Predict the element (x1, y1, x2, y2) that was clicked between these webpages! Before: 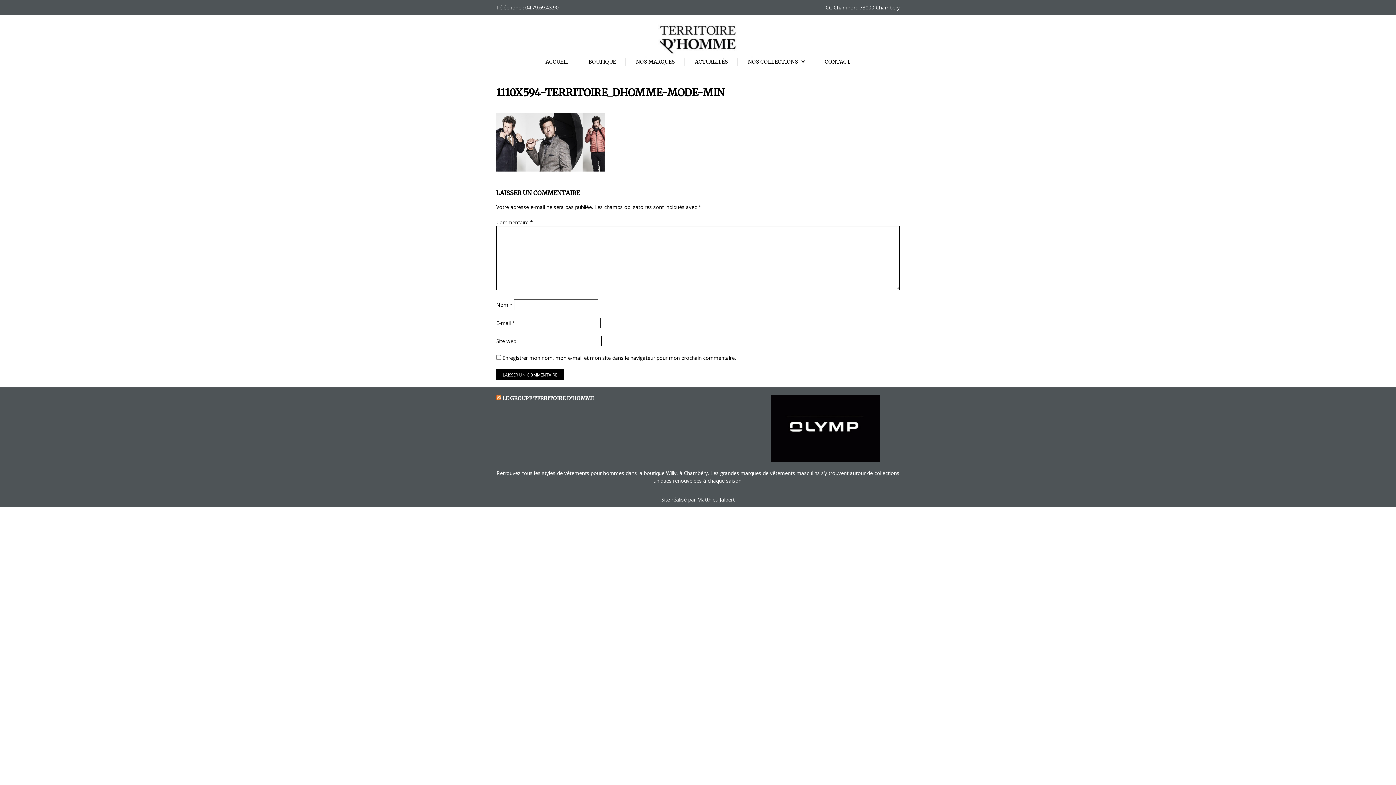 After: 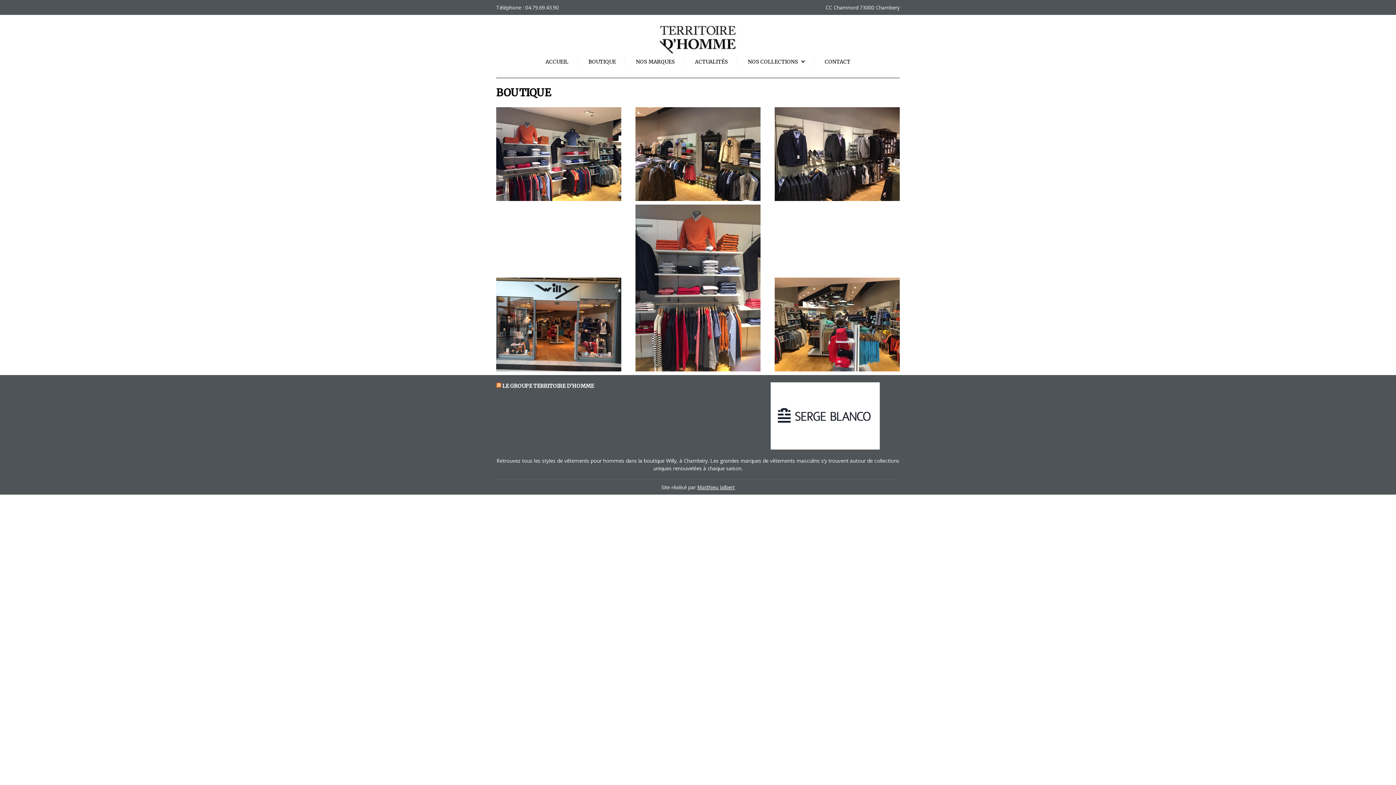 Action: bbox: (579, 58, 625, 65) label: BOUTIQUE